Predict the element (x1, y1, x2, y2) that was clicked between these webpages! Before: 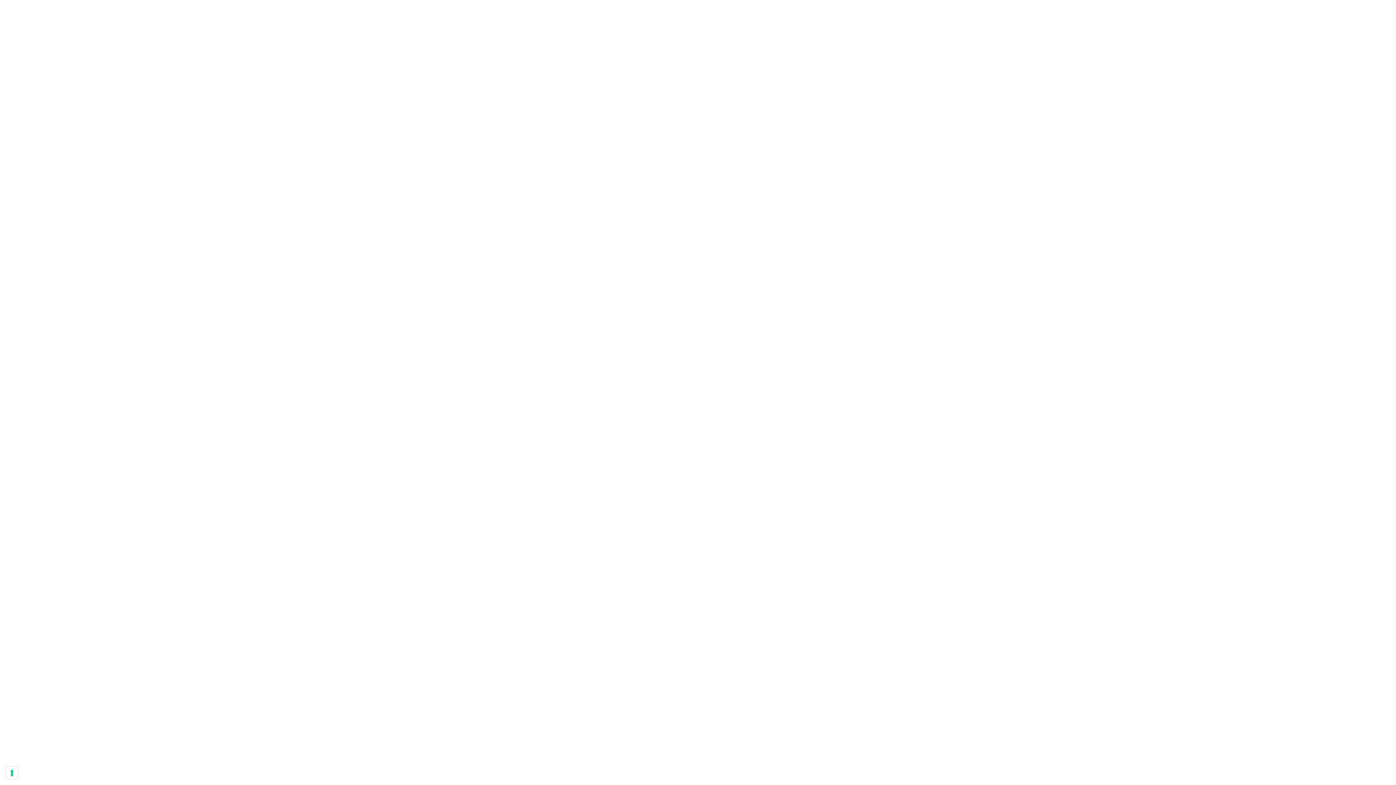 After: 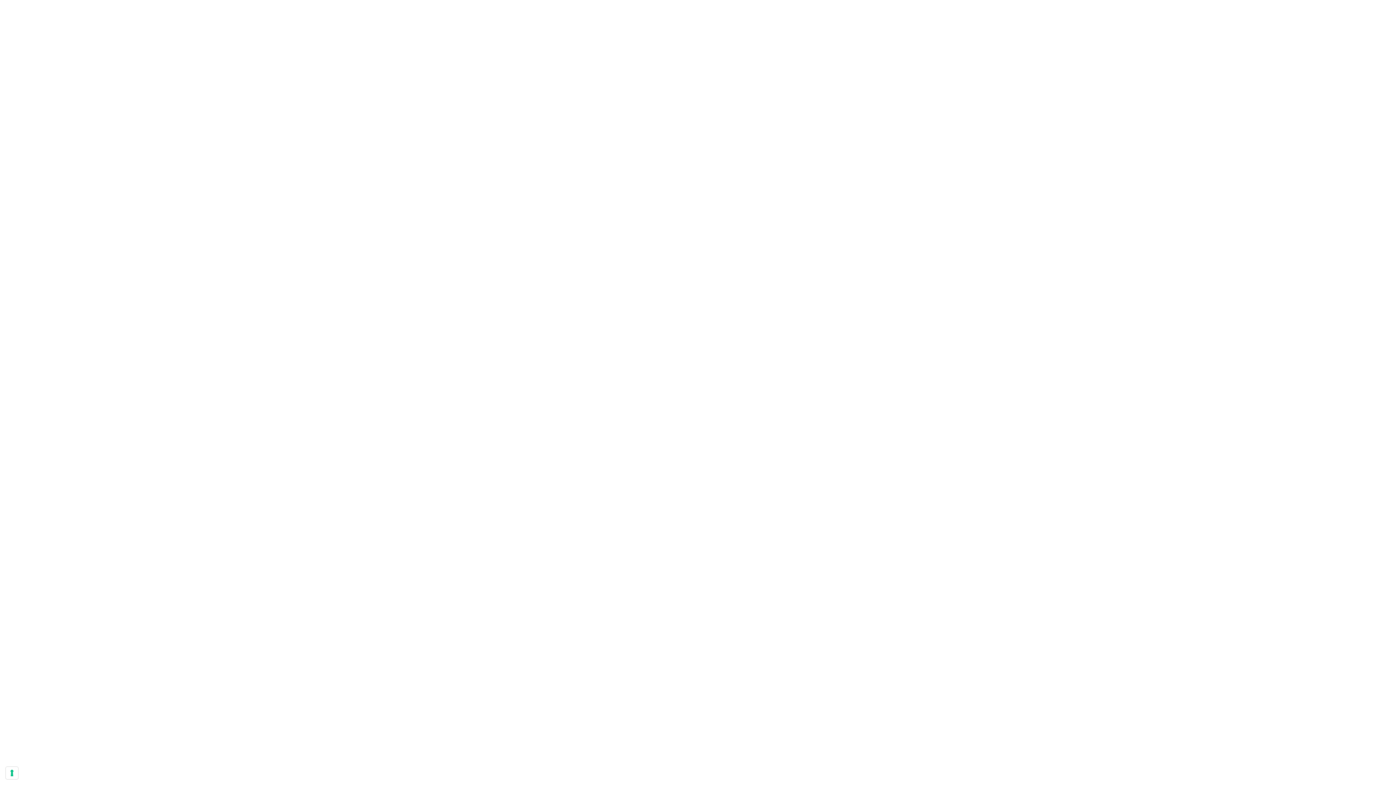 Action: label: CONVENZIONI bbox: (1258, 2, 1307, 39)